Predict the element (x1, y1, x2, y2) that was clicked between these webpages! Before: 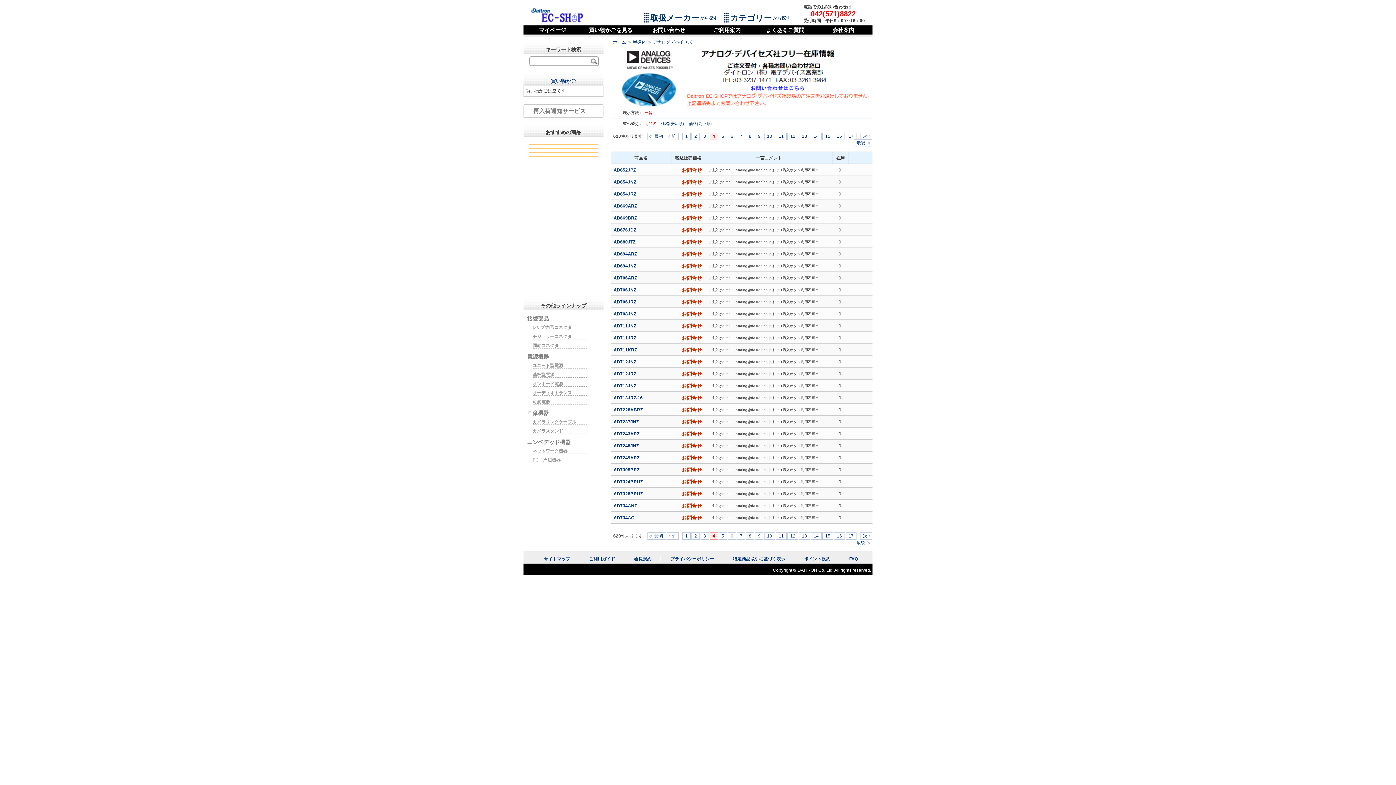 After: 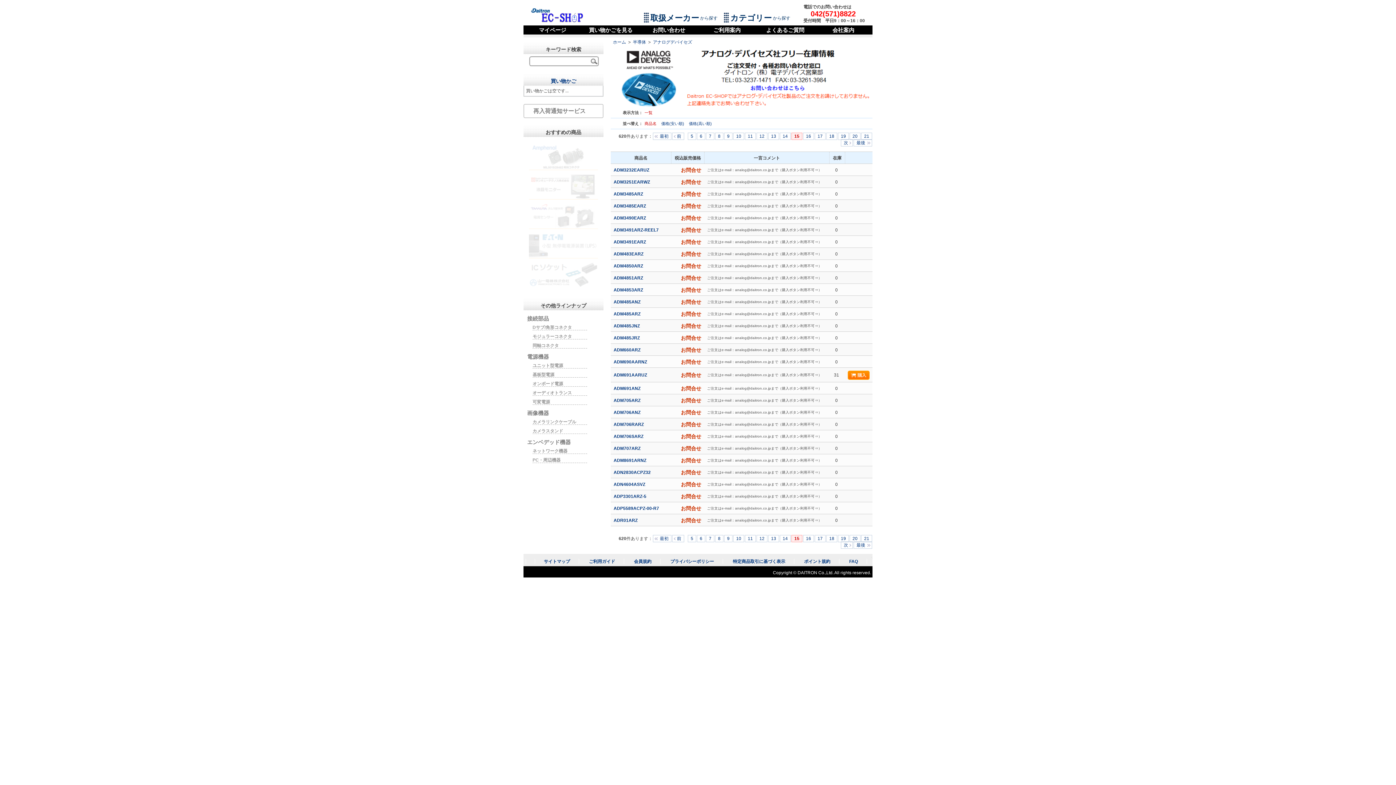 Action: label: 15 bbox: (822, 532, 833, 540)